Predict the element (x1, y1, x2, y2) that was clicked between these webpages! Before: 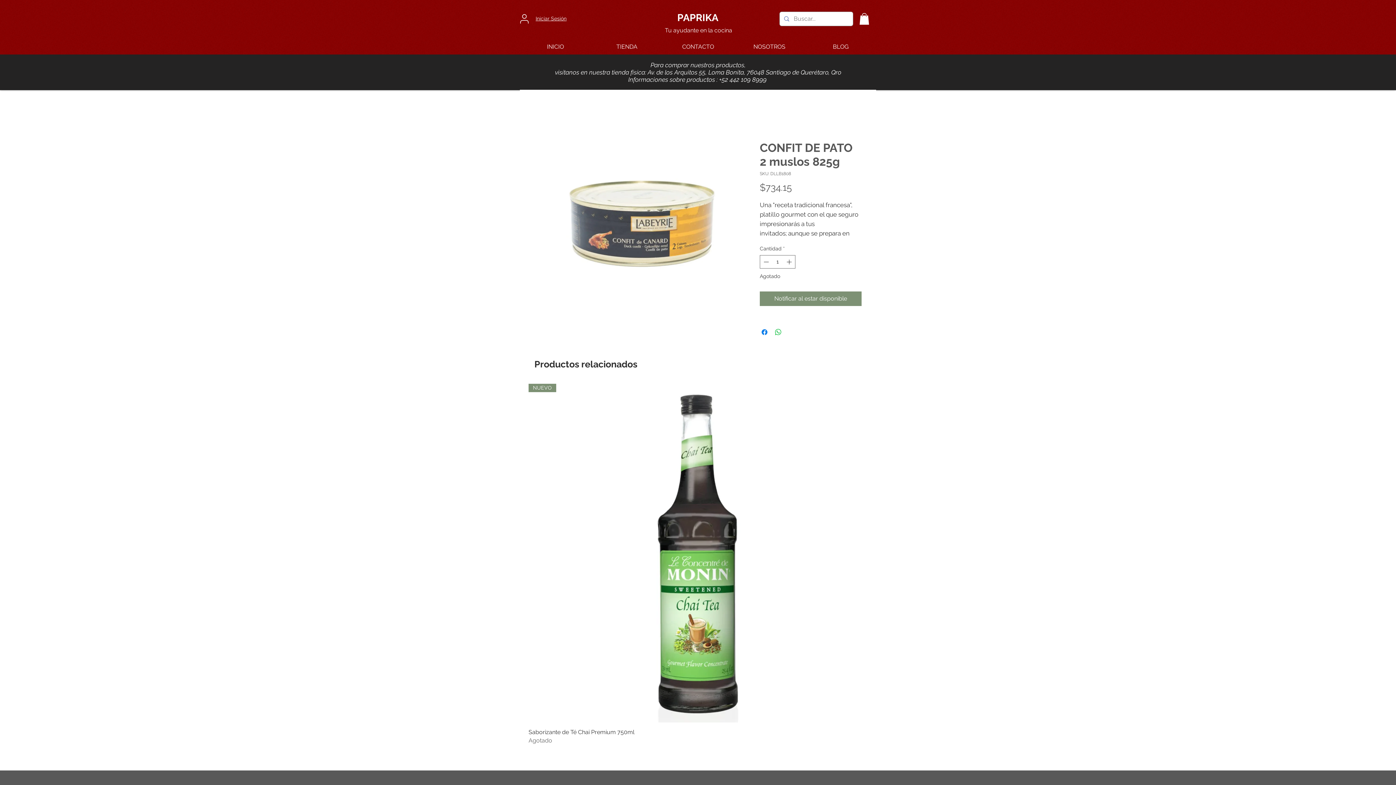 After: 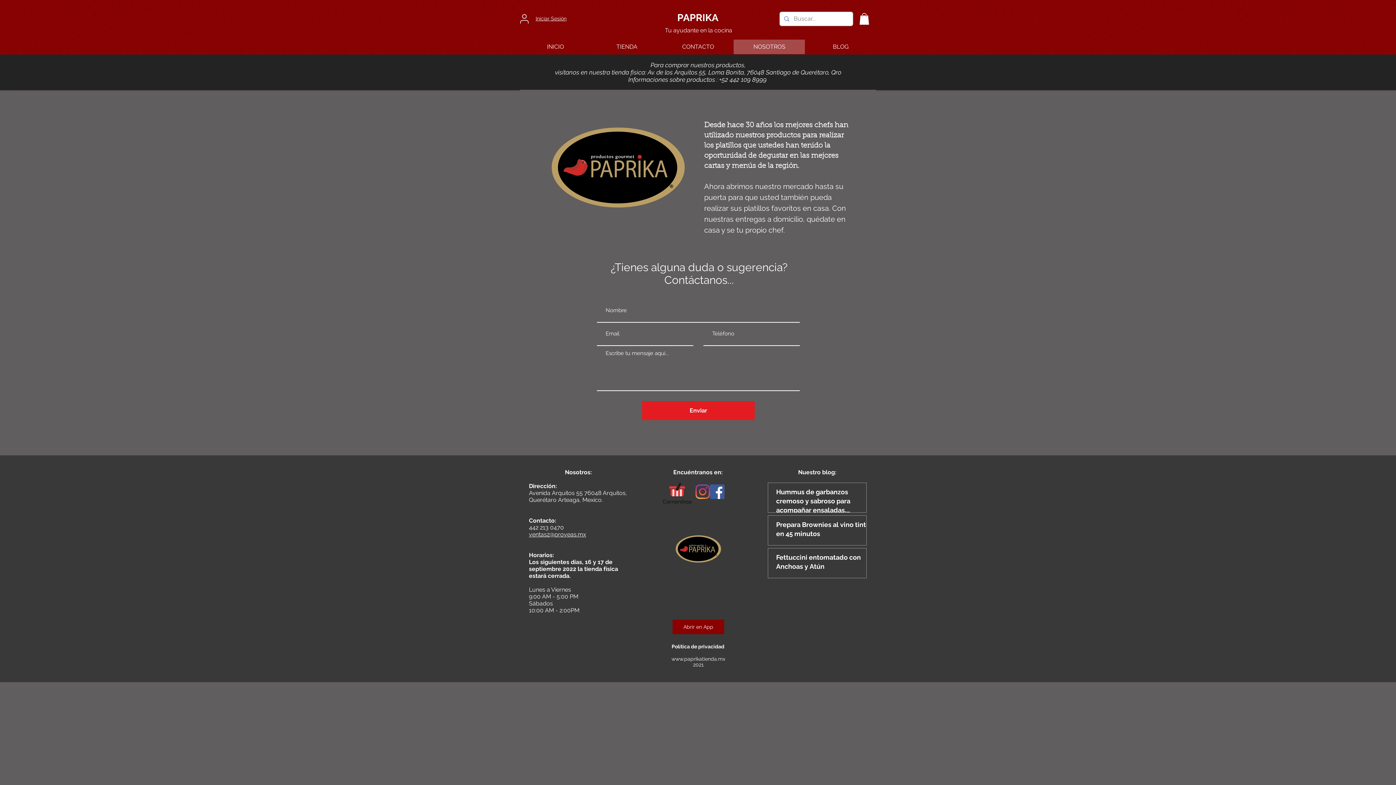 Action: bbox: (733, 39, 805, 54) label: NOSOTROS